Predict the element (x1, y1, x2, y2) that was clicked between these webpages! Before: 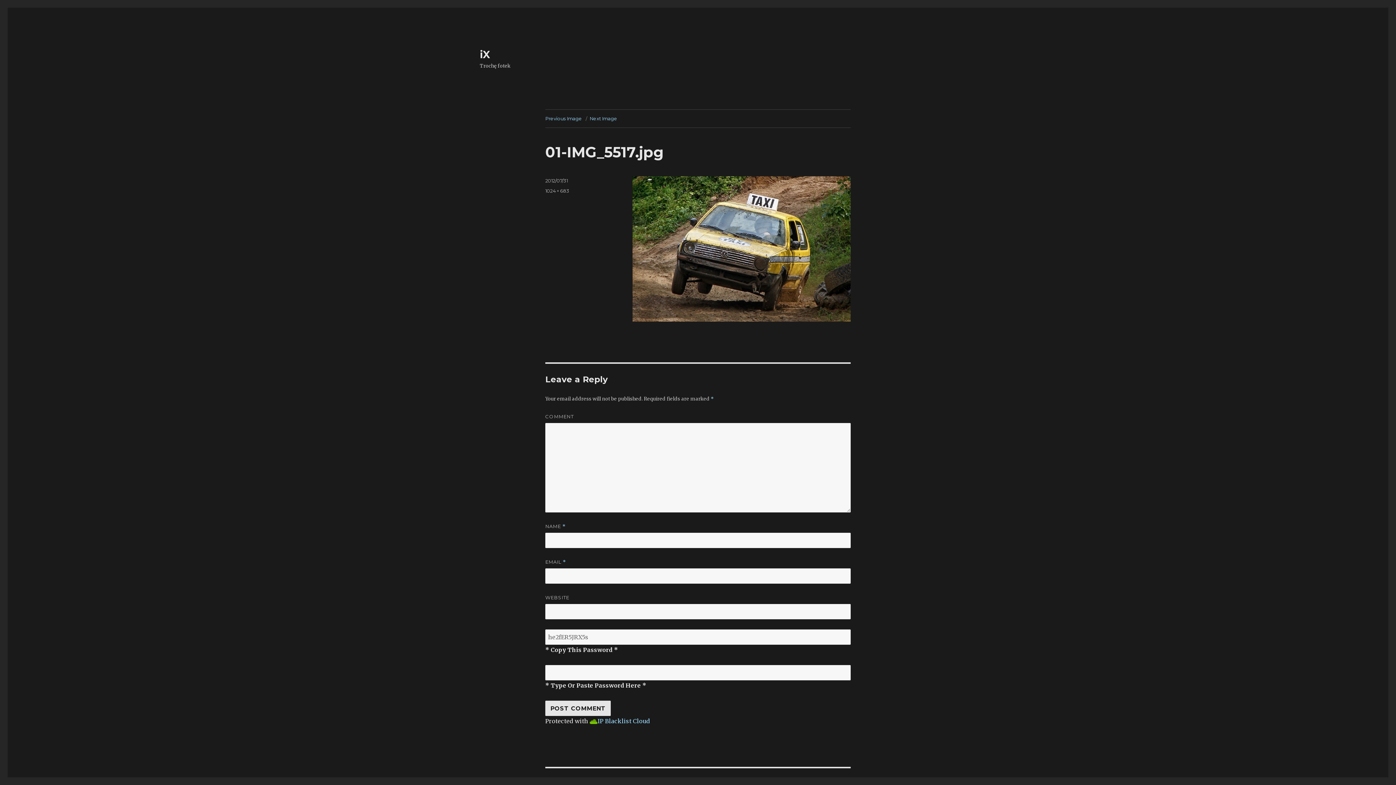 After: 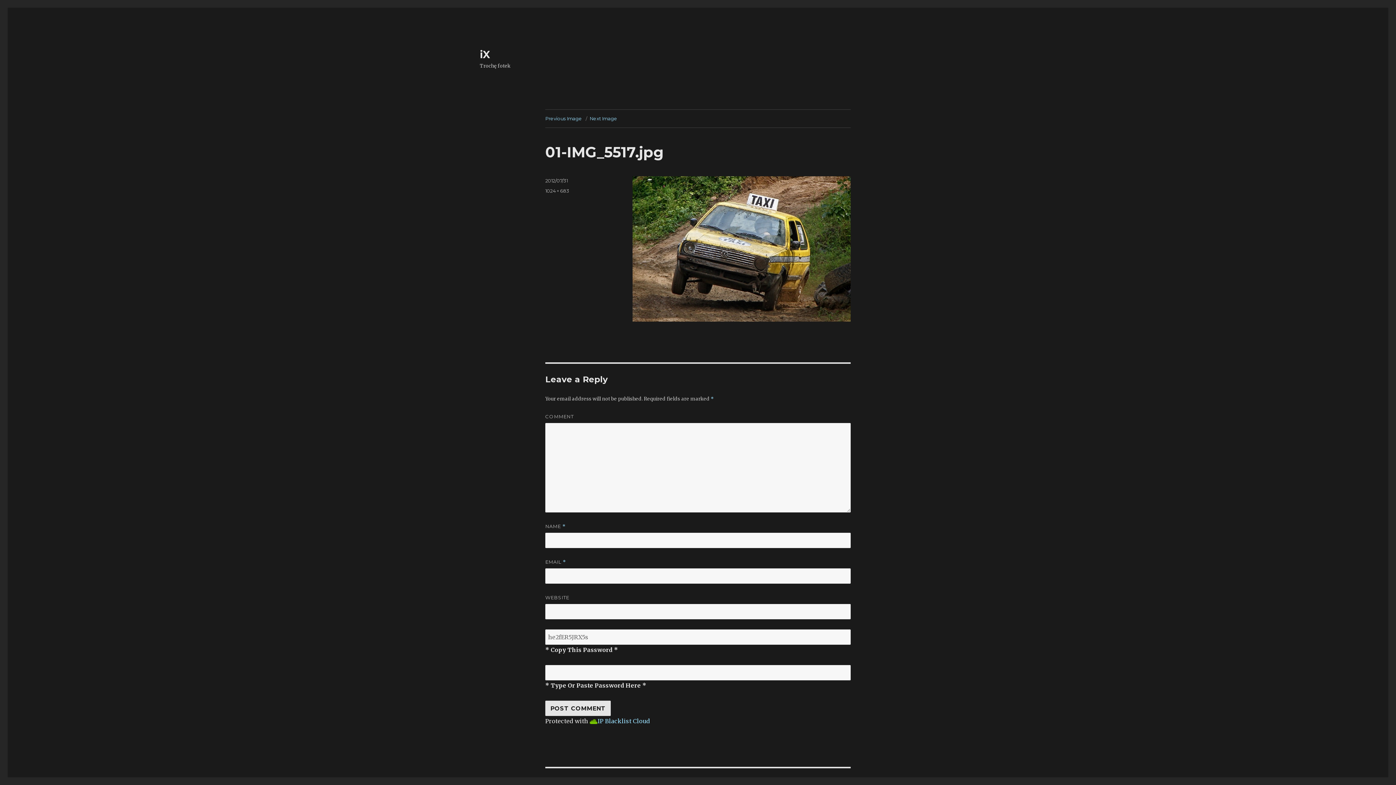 Action: label: 2012/07/31 bbox: (545, 177, 568, 183)